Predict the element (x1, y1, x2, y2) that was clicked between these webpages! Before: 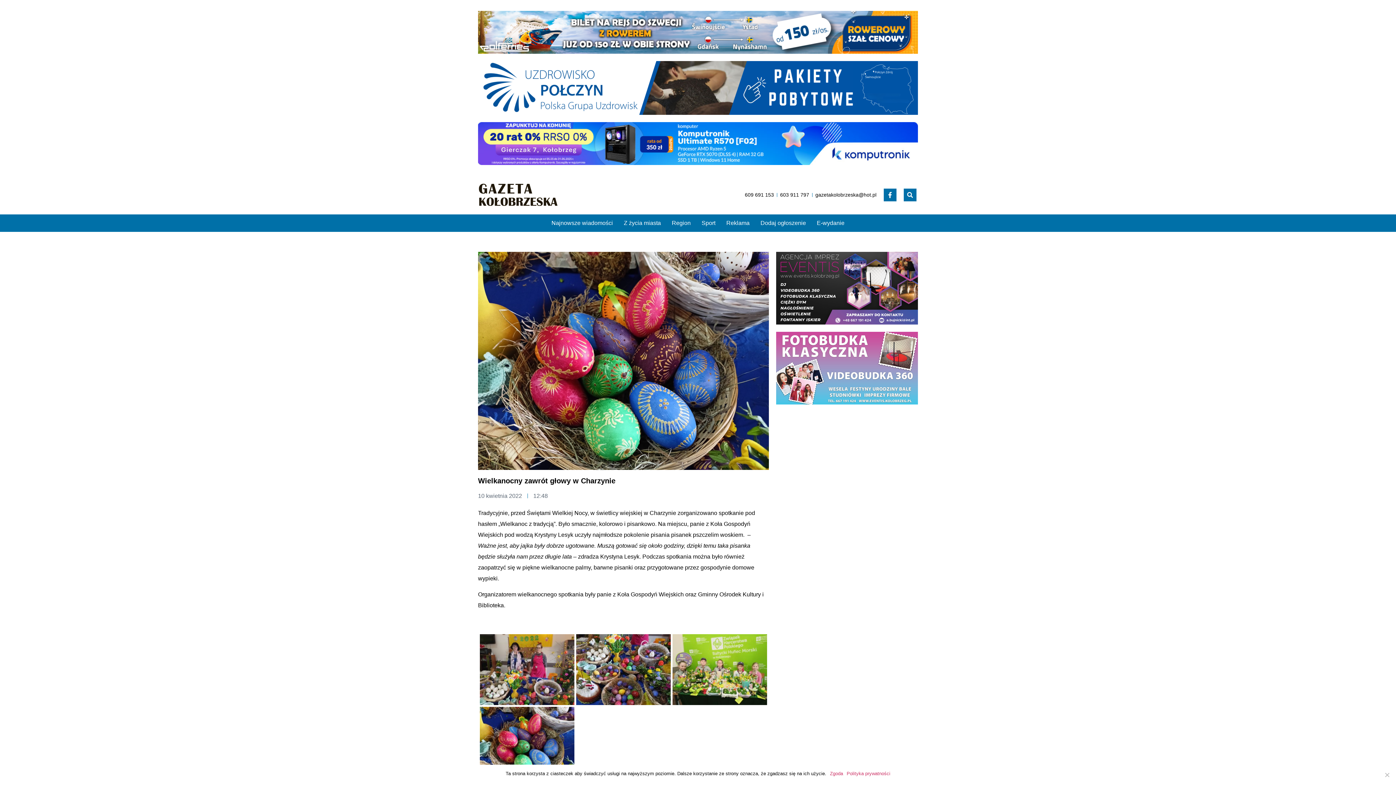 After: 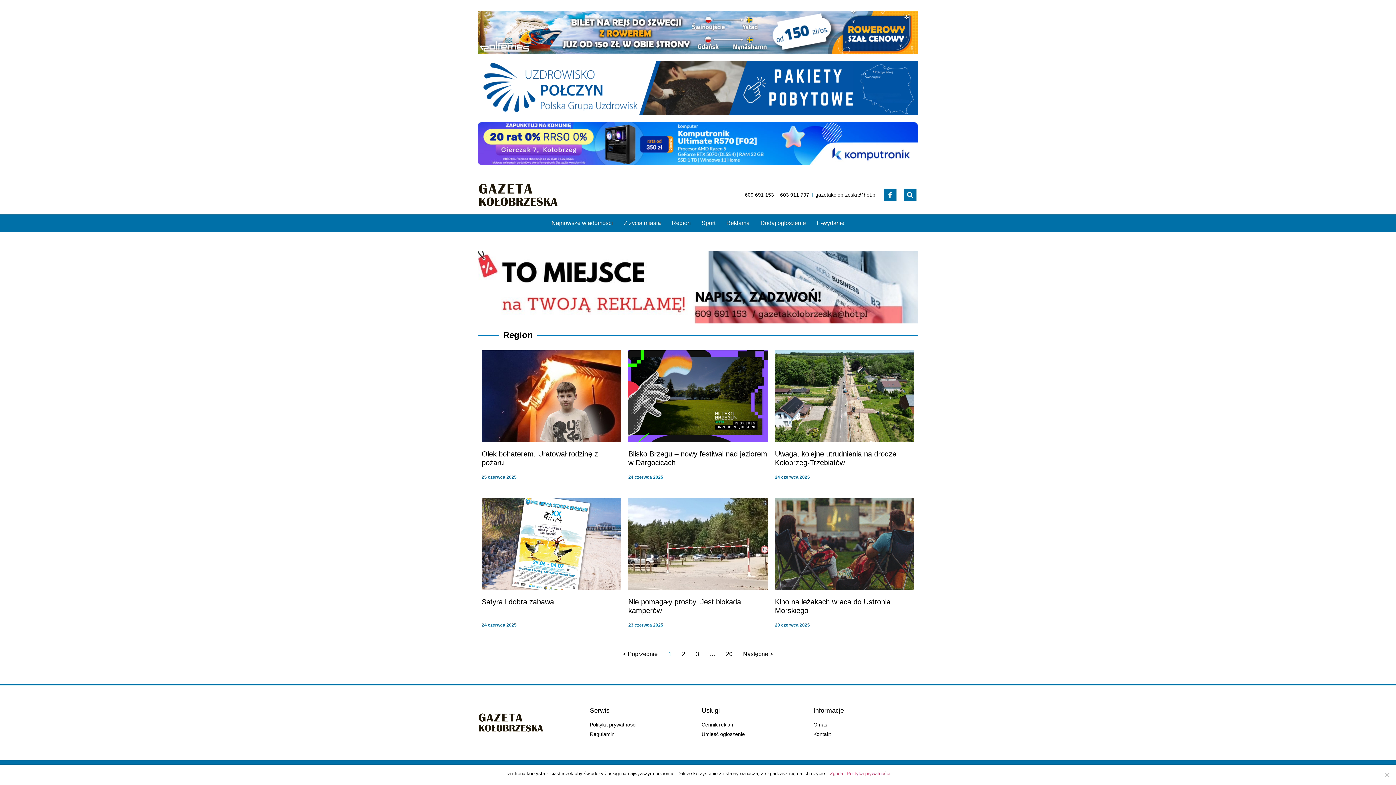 Action: label: Region bbox: (672, 218, 690, 228)